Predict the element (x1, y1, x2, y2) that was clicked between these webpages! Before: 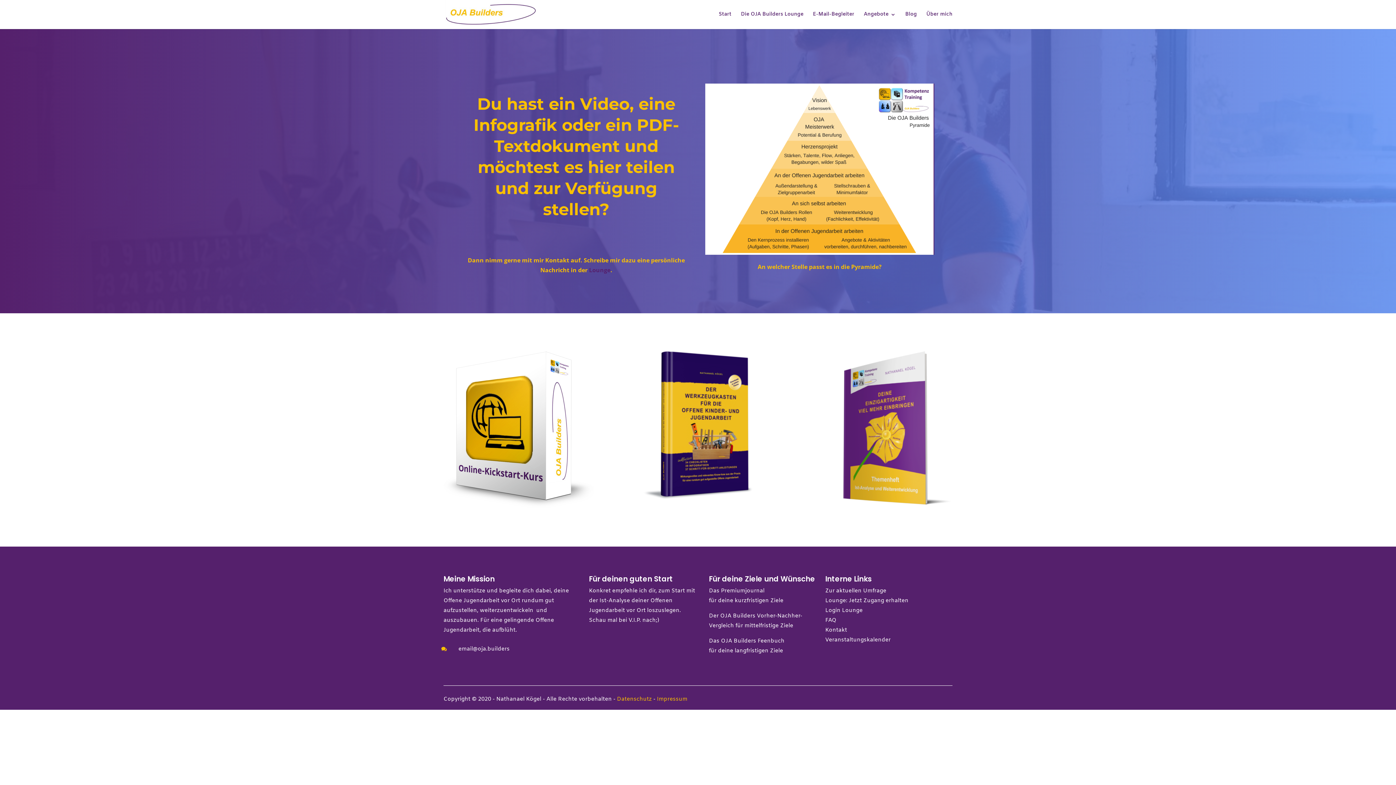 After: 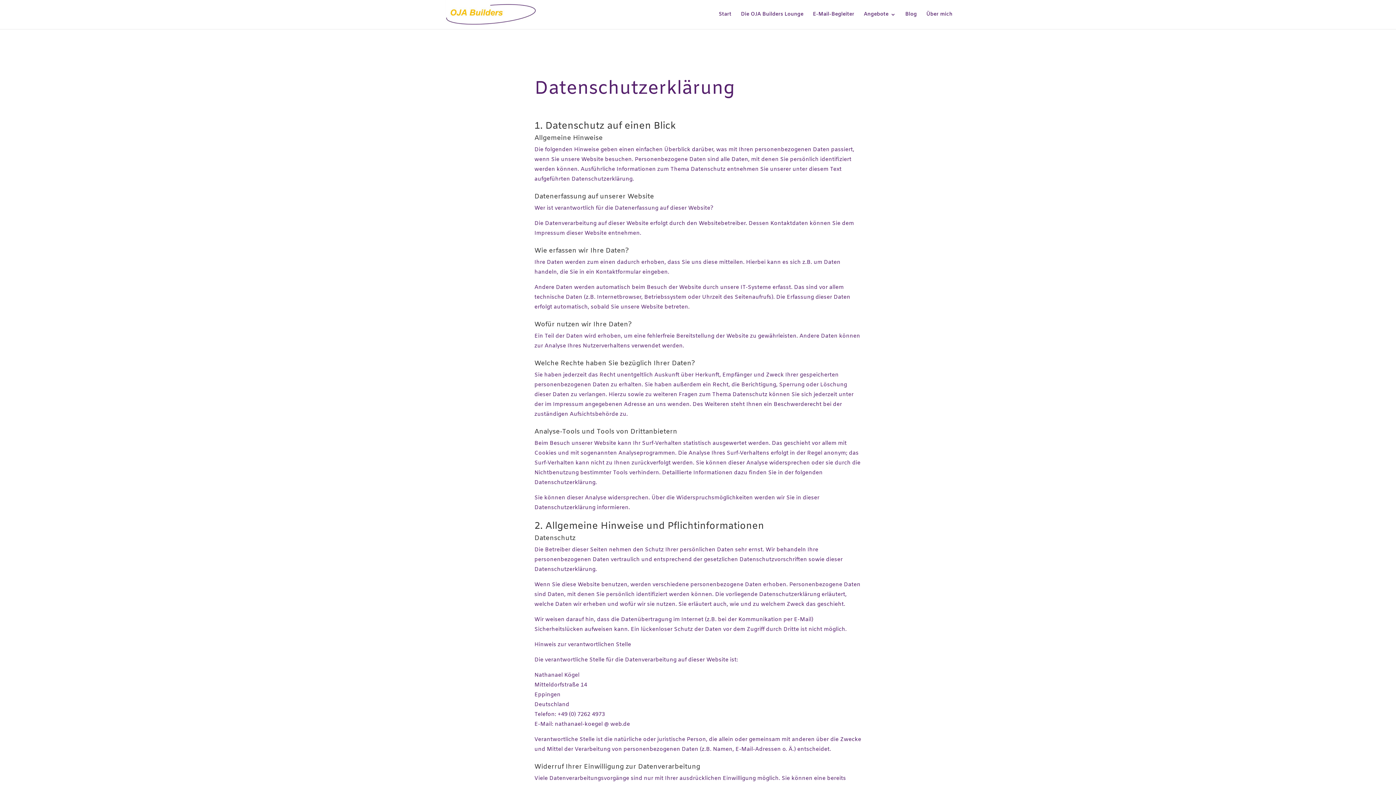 Action: label: Datenschutz bbox: (617, 695, 652, 703)